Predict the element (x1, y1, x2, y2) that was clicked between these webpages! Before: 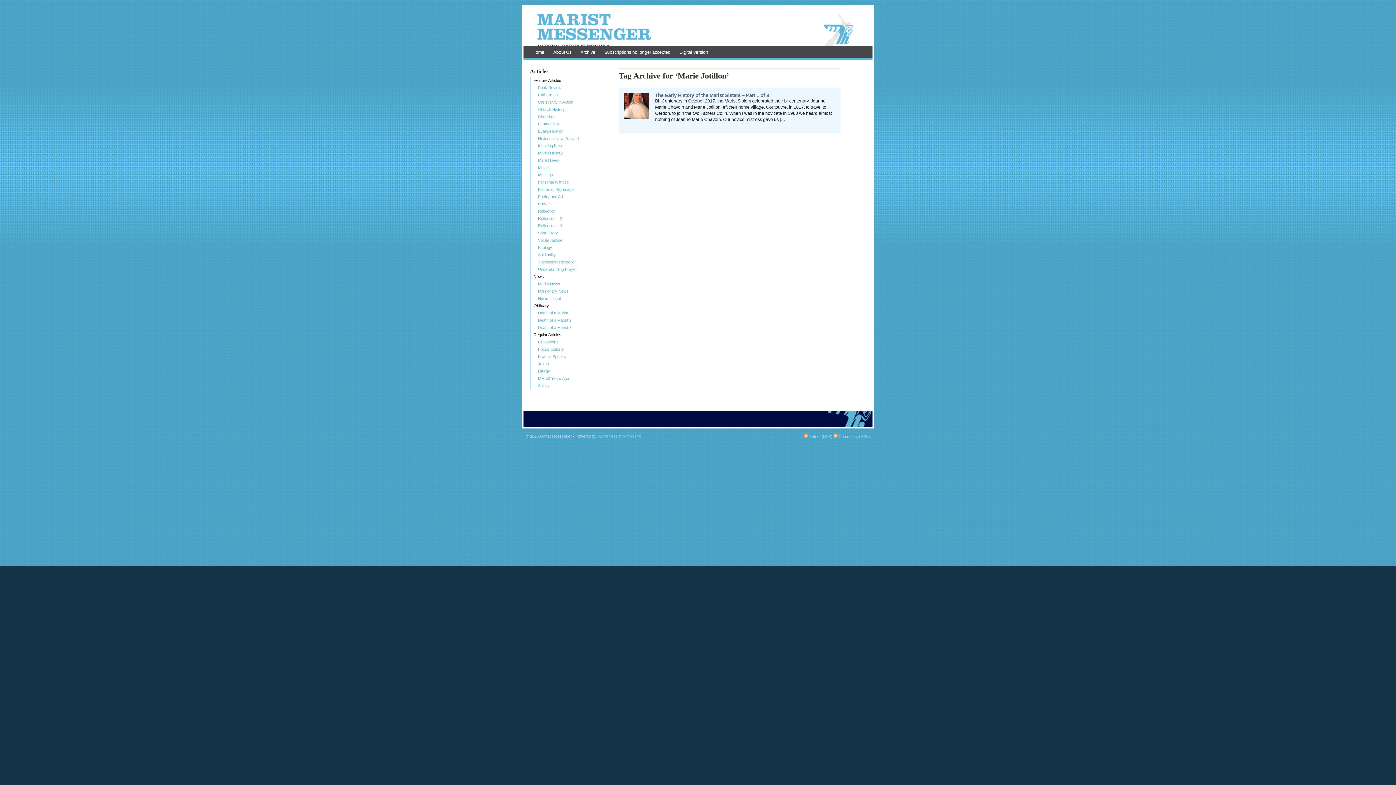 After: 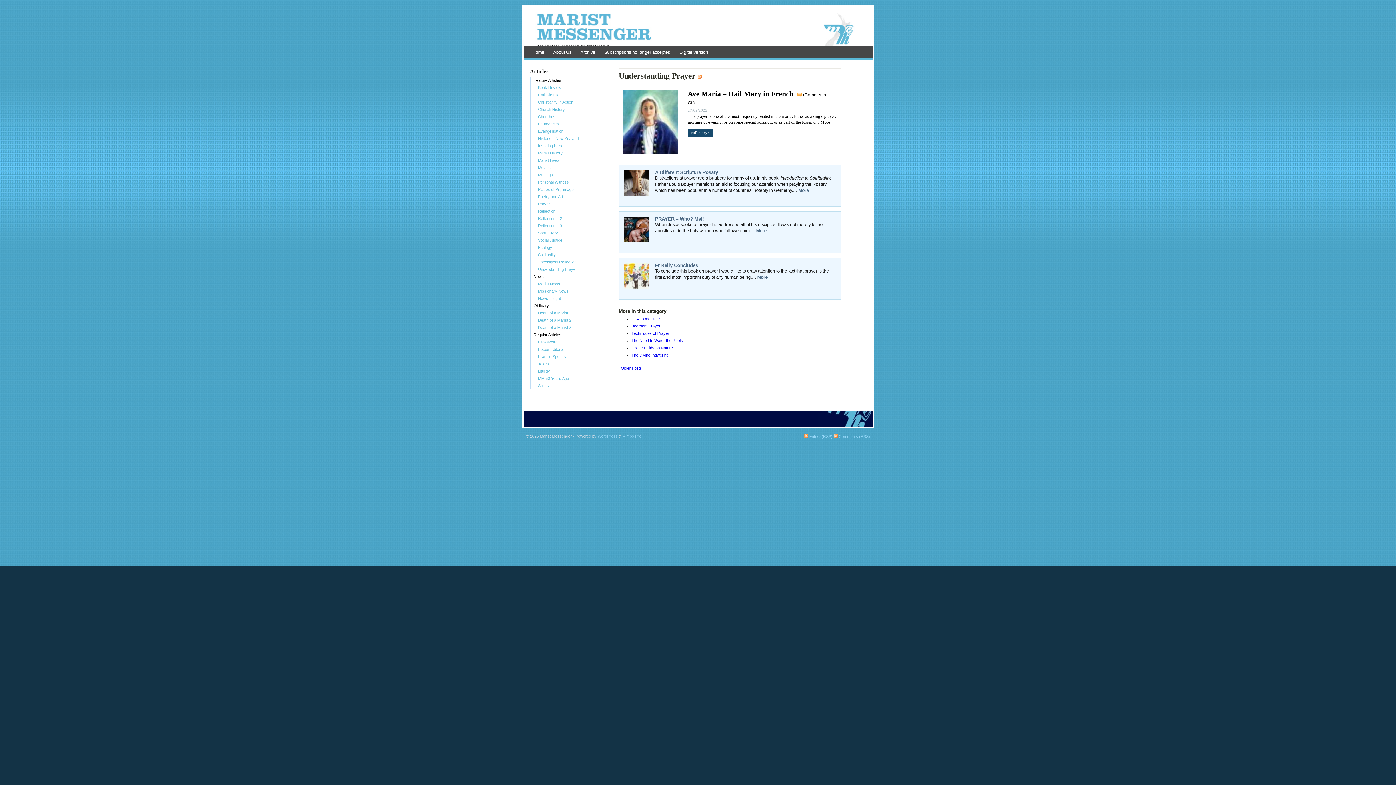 Action: label: Understanding Prayer bbox: (530, 265, 606, 273)